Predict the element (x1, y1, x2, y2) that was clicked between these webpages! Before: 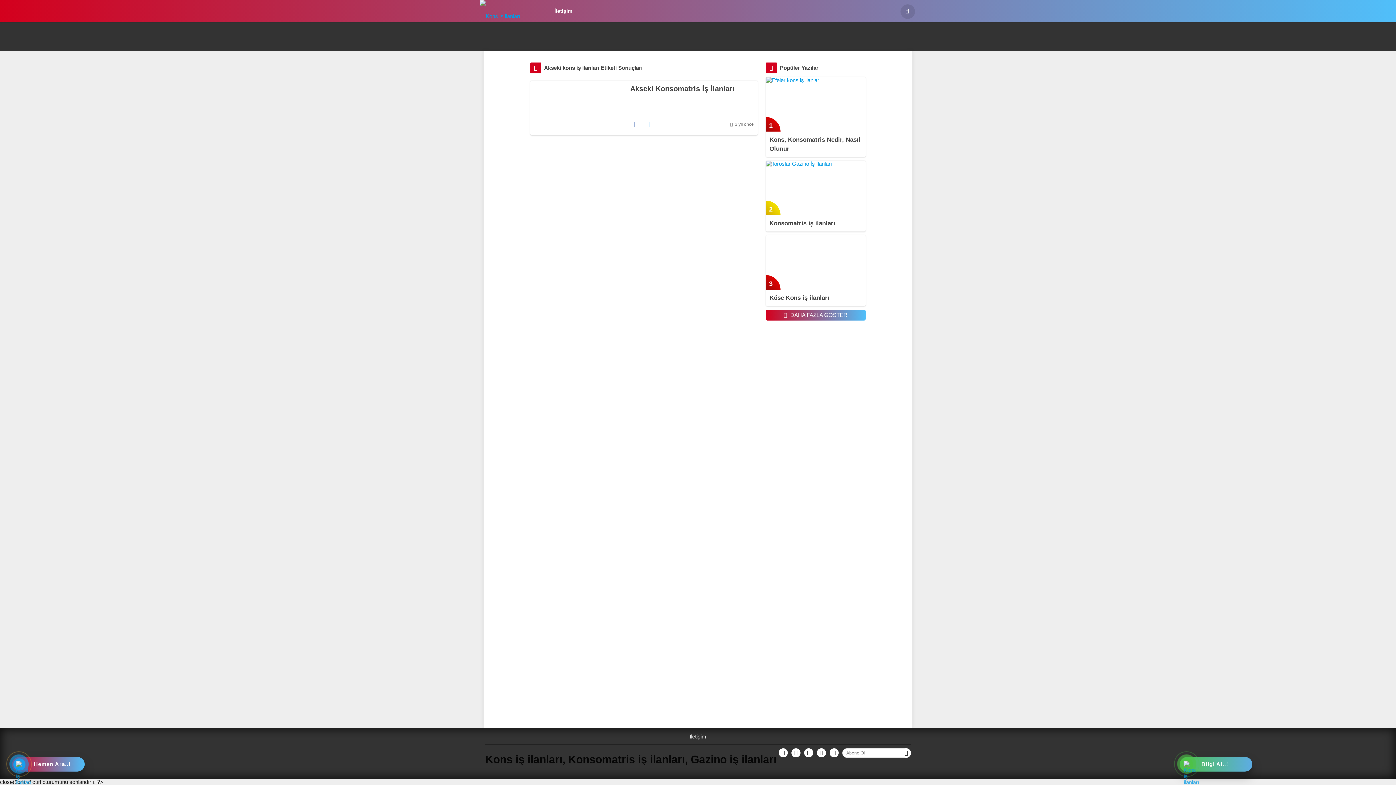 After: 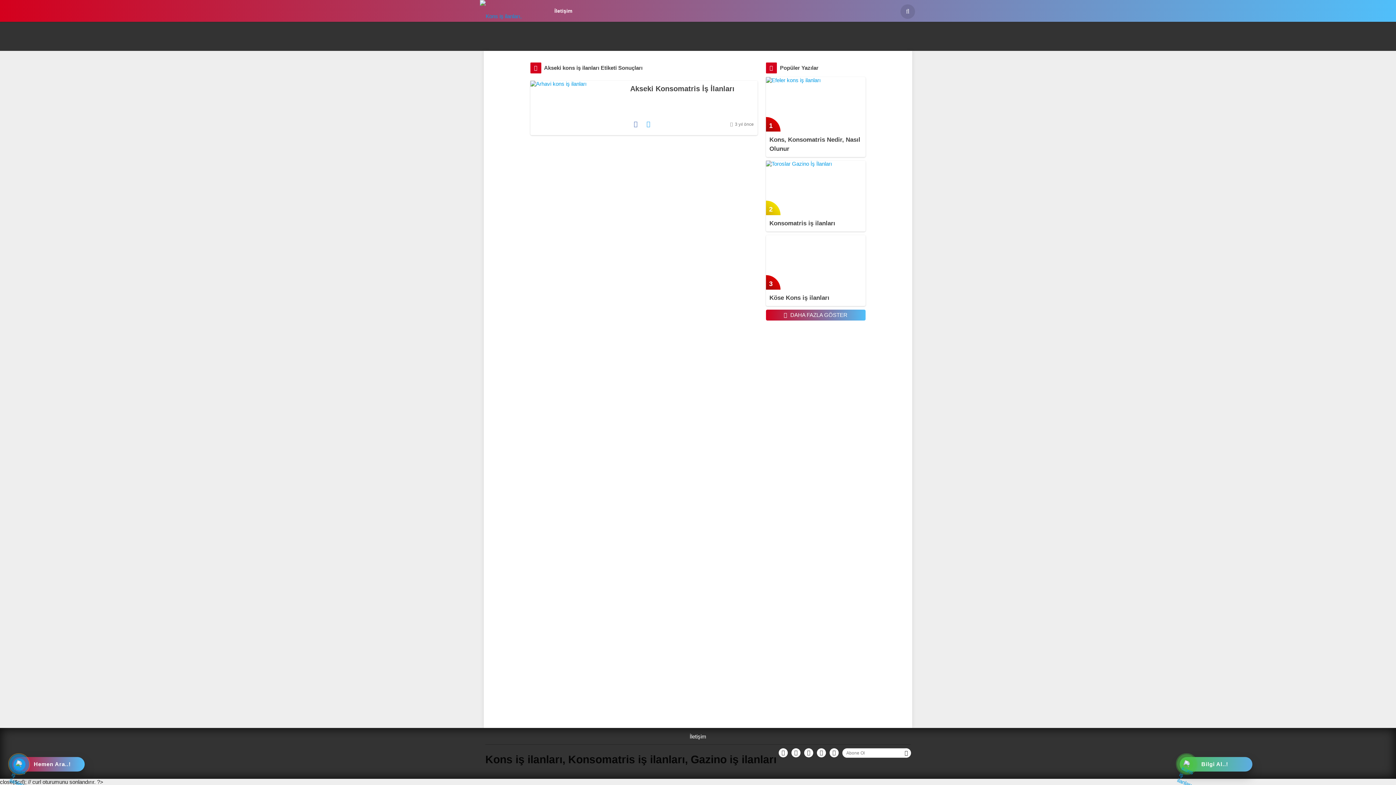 Action: bbox: (15, 757, 81, 772) label: Hemen Ara..!